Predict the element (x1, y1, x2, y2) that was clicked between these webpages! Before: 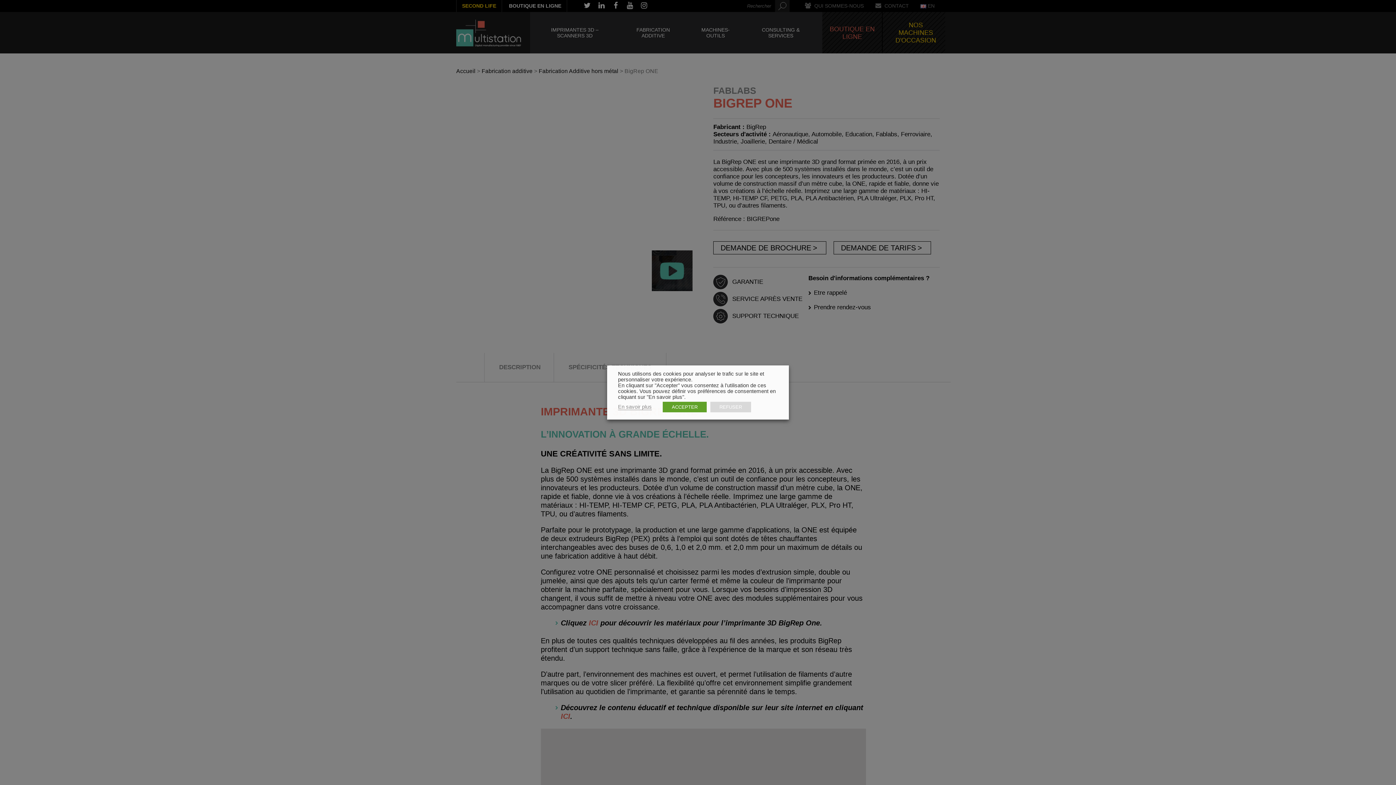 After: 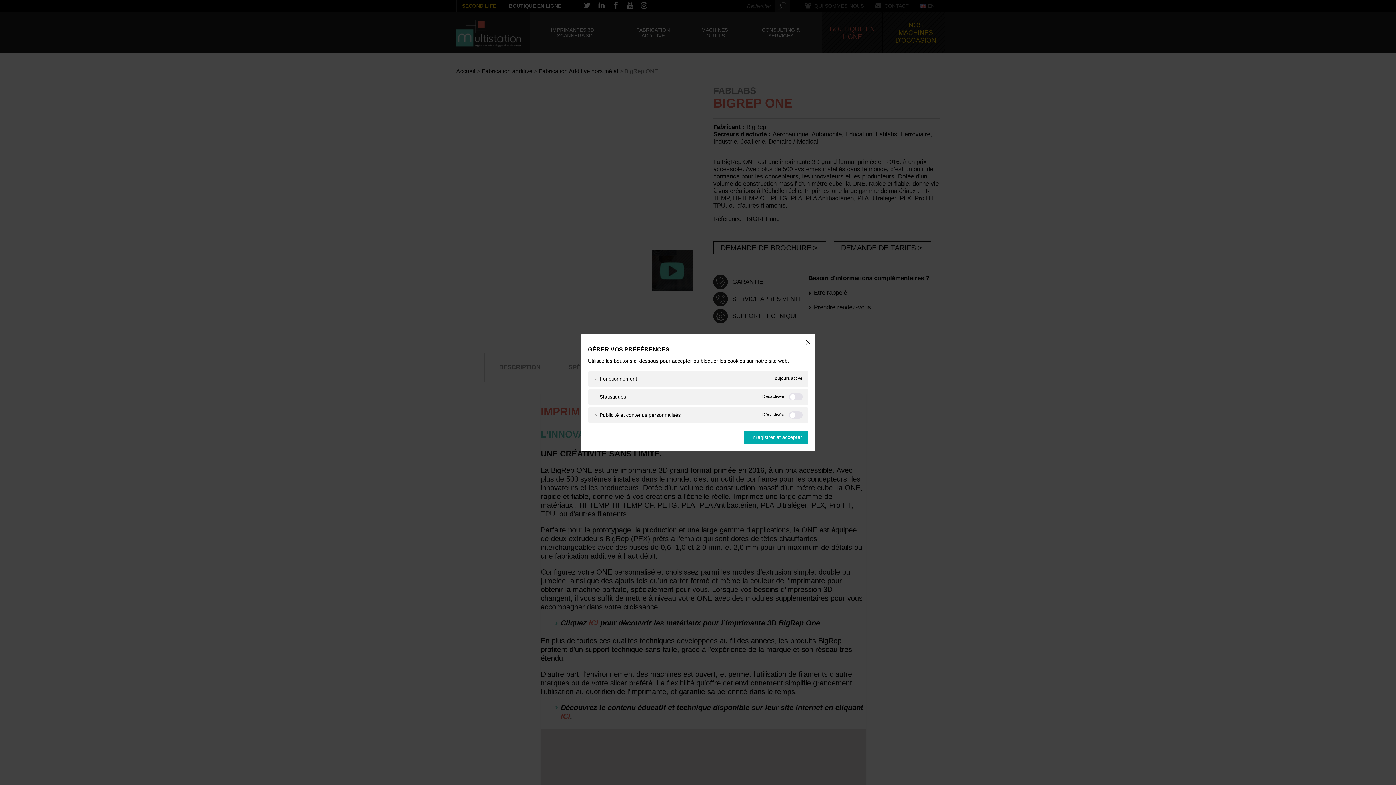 Action: label: En savoir plus bbox: (618, 404, 652, 410)